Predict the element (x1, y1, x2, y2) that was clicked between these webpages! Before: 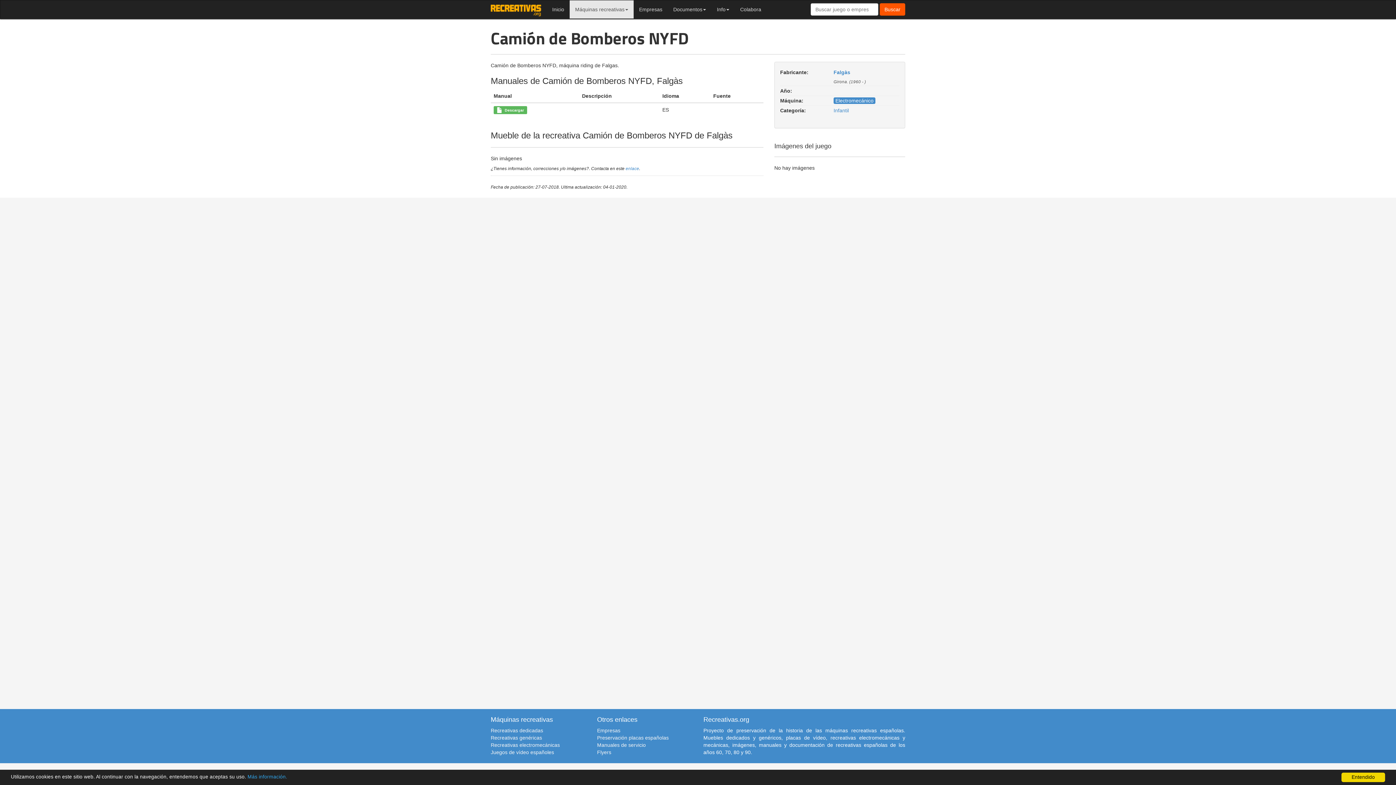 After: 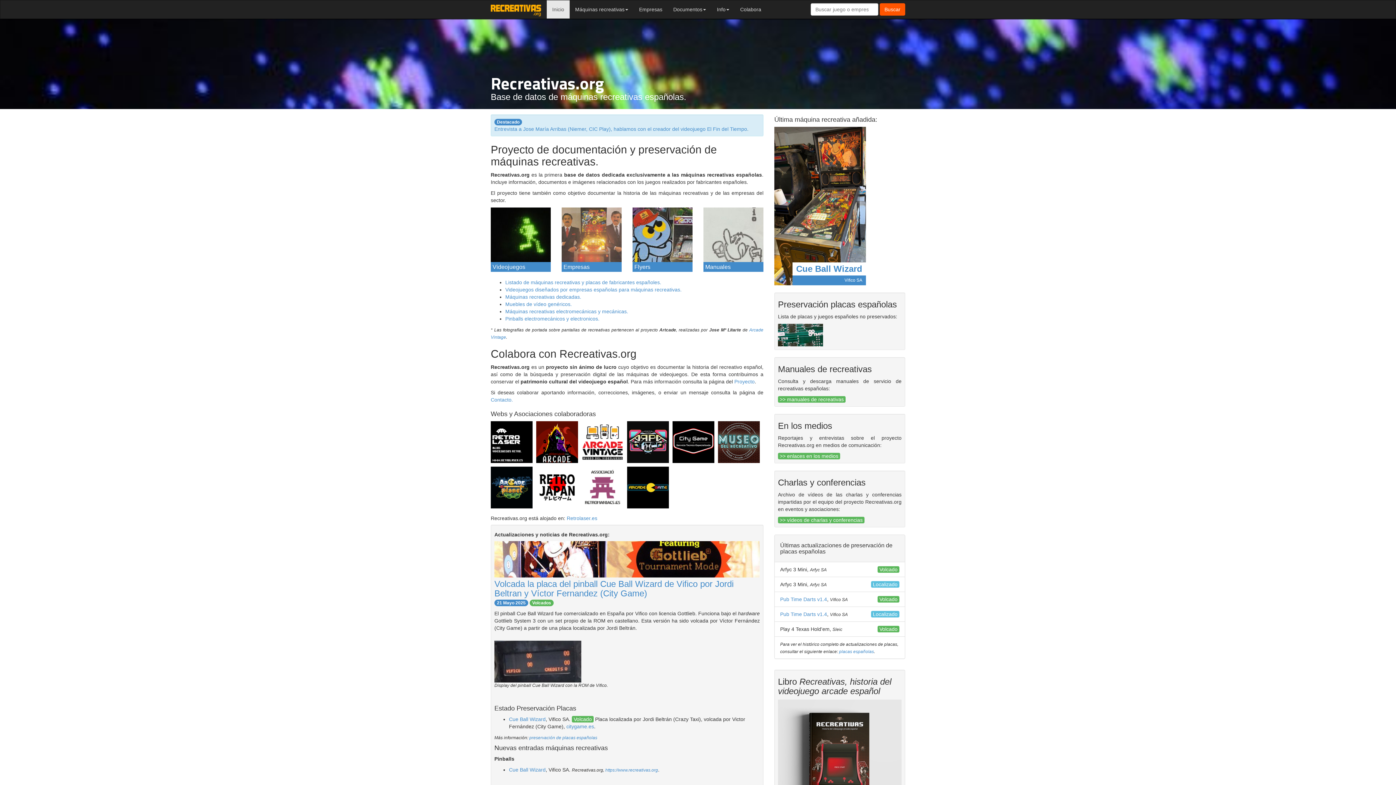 Action: bbox: (485, 0, 546, 18)